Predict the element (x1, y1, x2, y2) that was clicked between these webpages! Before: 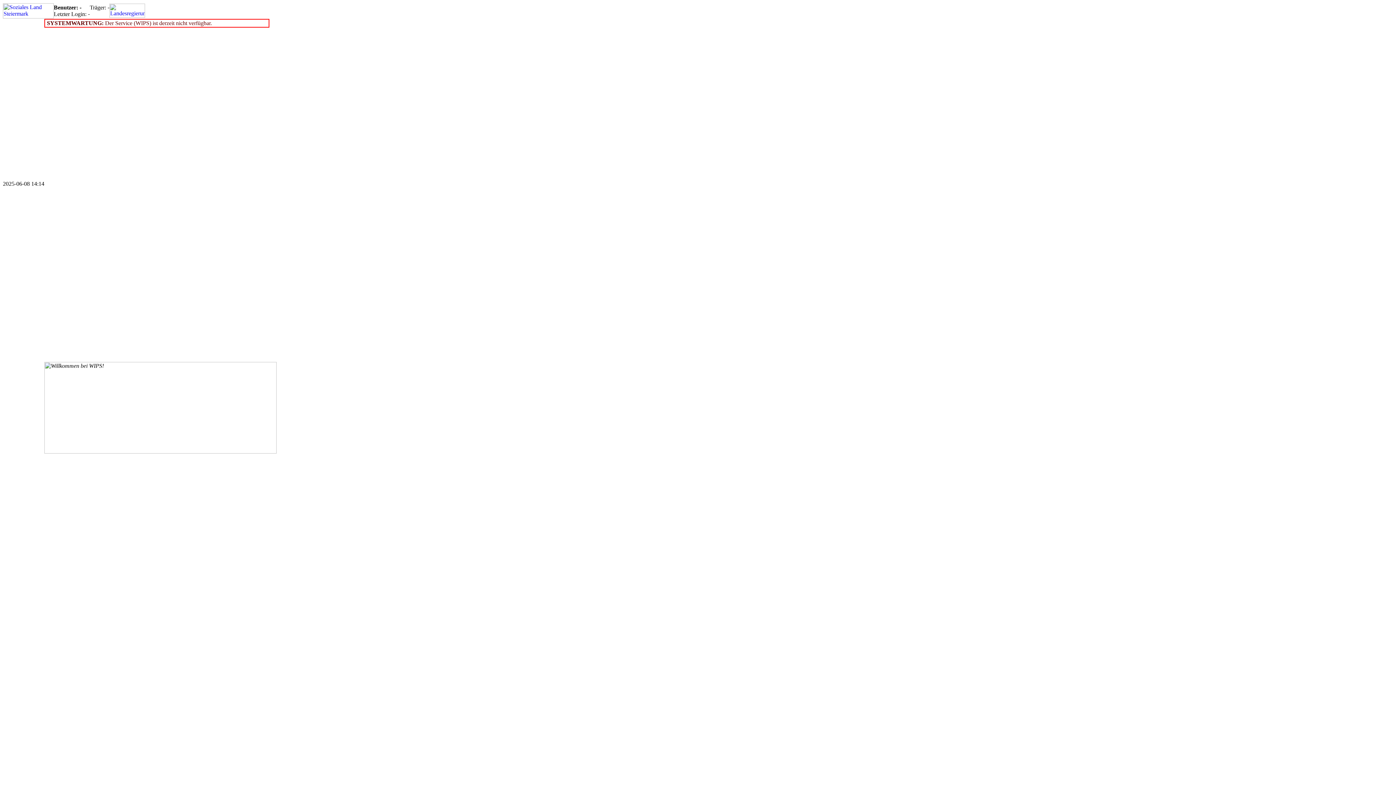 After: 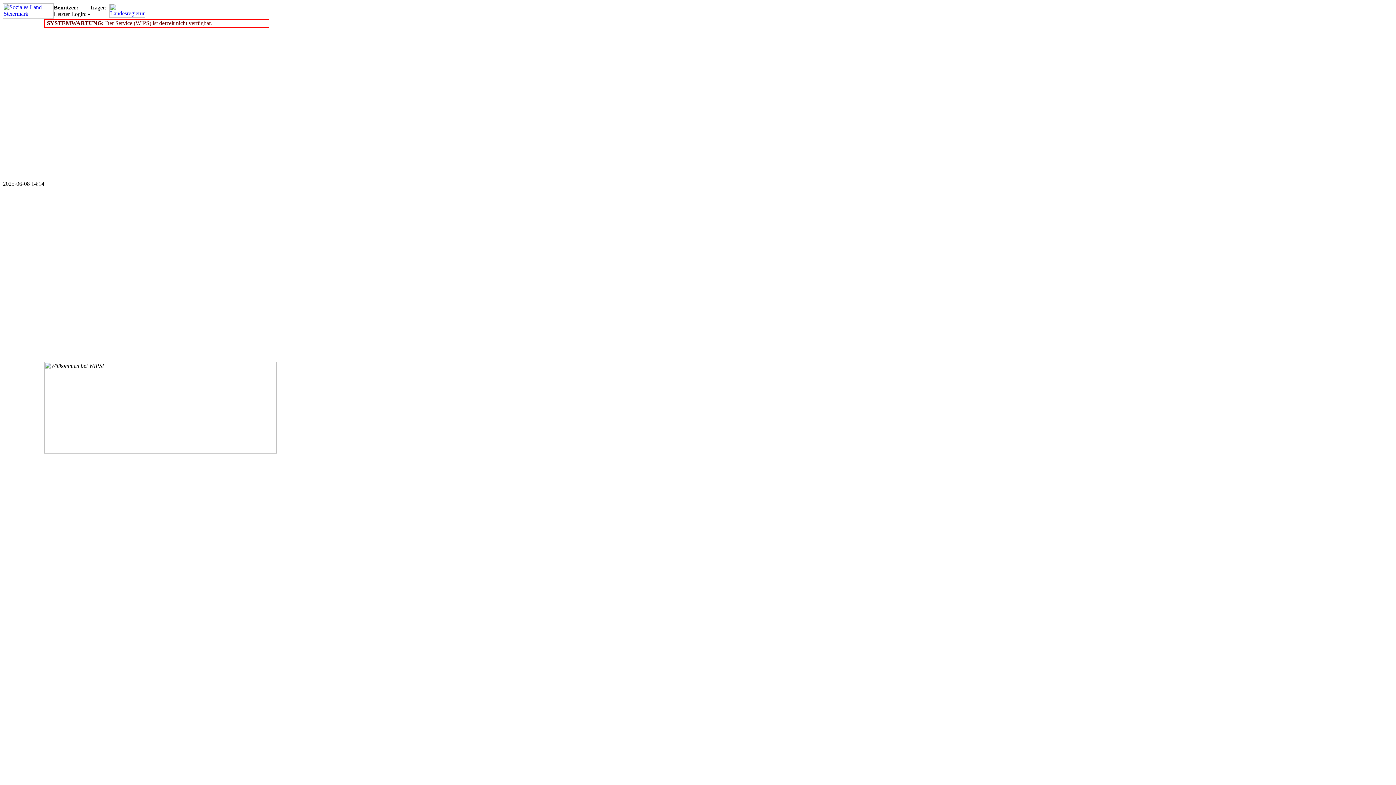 Action: bbox: (109, 12, 145, 18)